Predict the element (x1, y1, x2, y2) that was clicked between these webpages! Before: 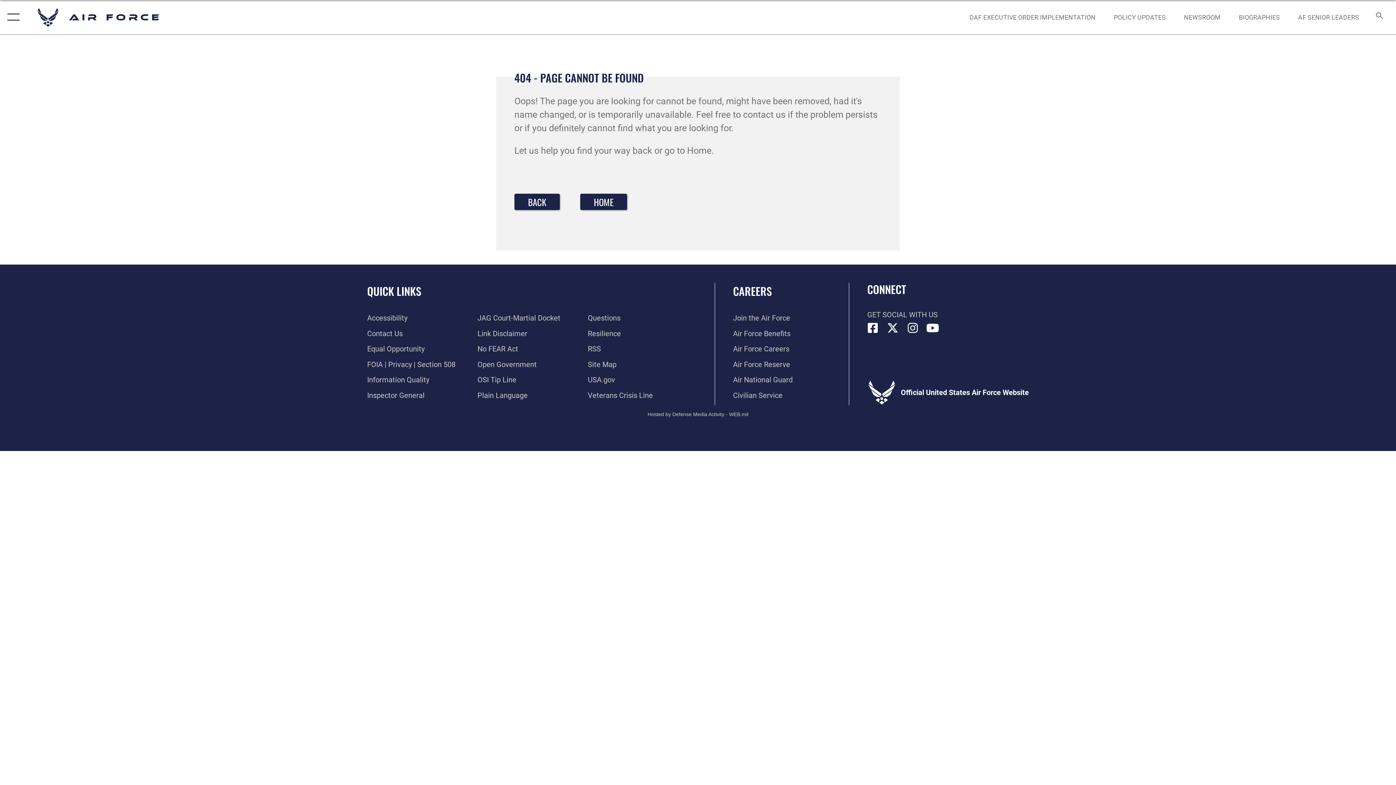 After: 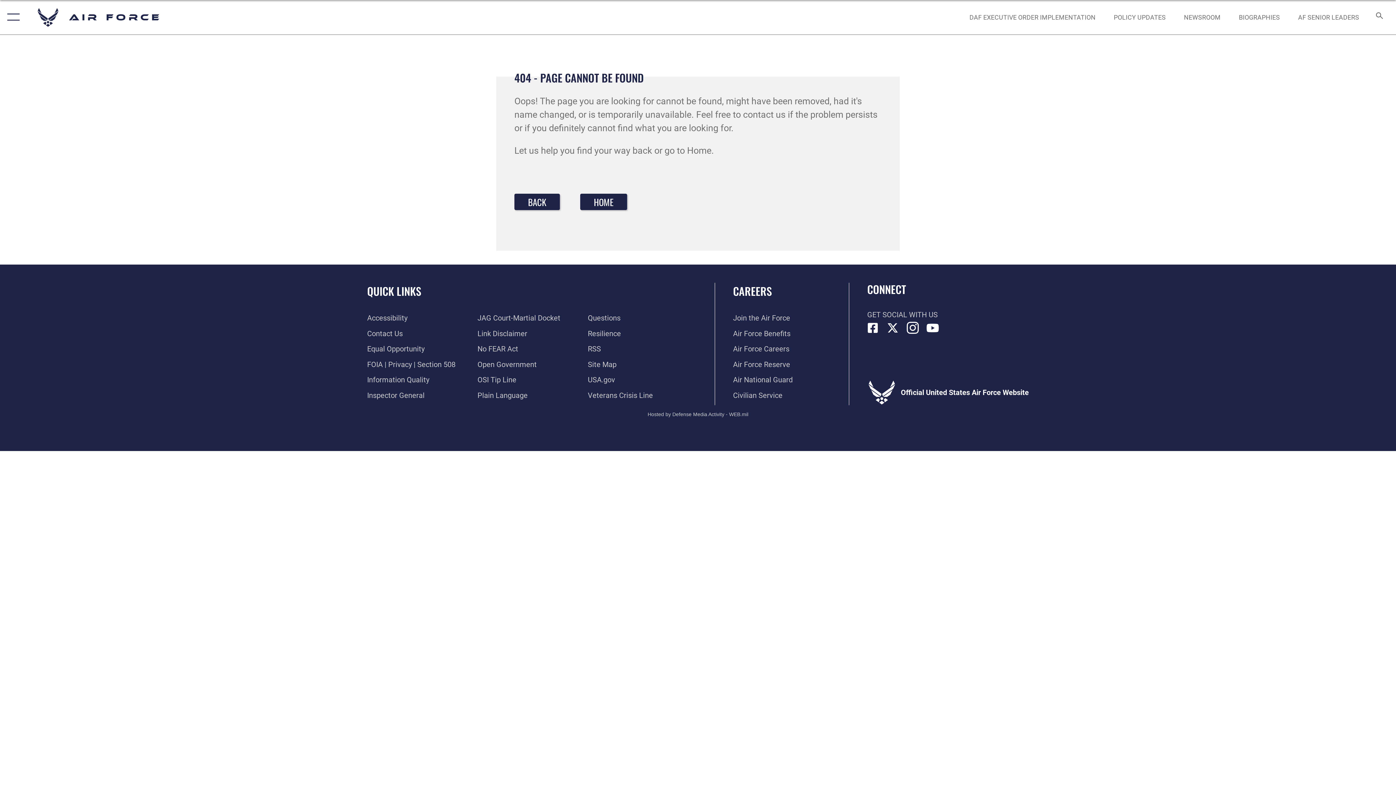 Action: bbox: (907, 323, 918, 333) label: Instagram icon opens in a new window